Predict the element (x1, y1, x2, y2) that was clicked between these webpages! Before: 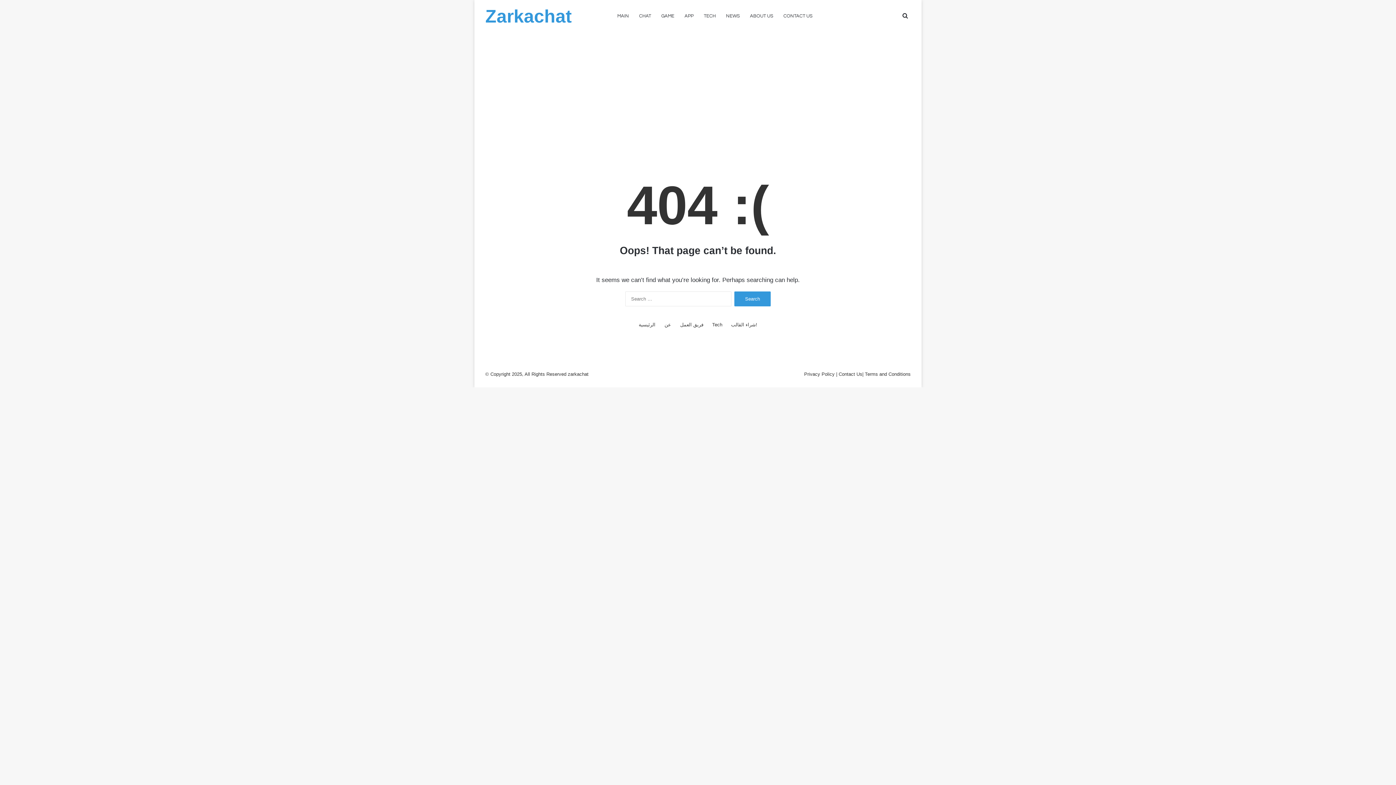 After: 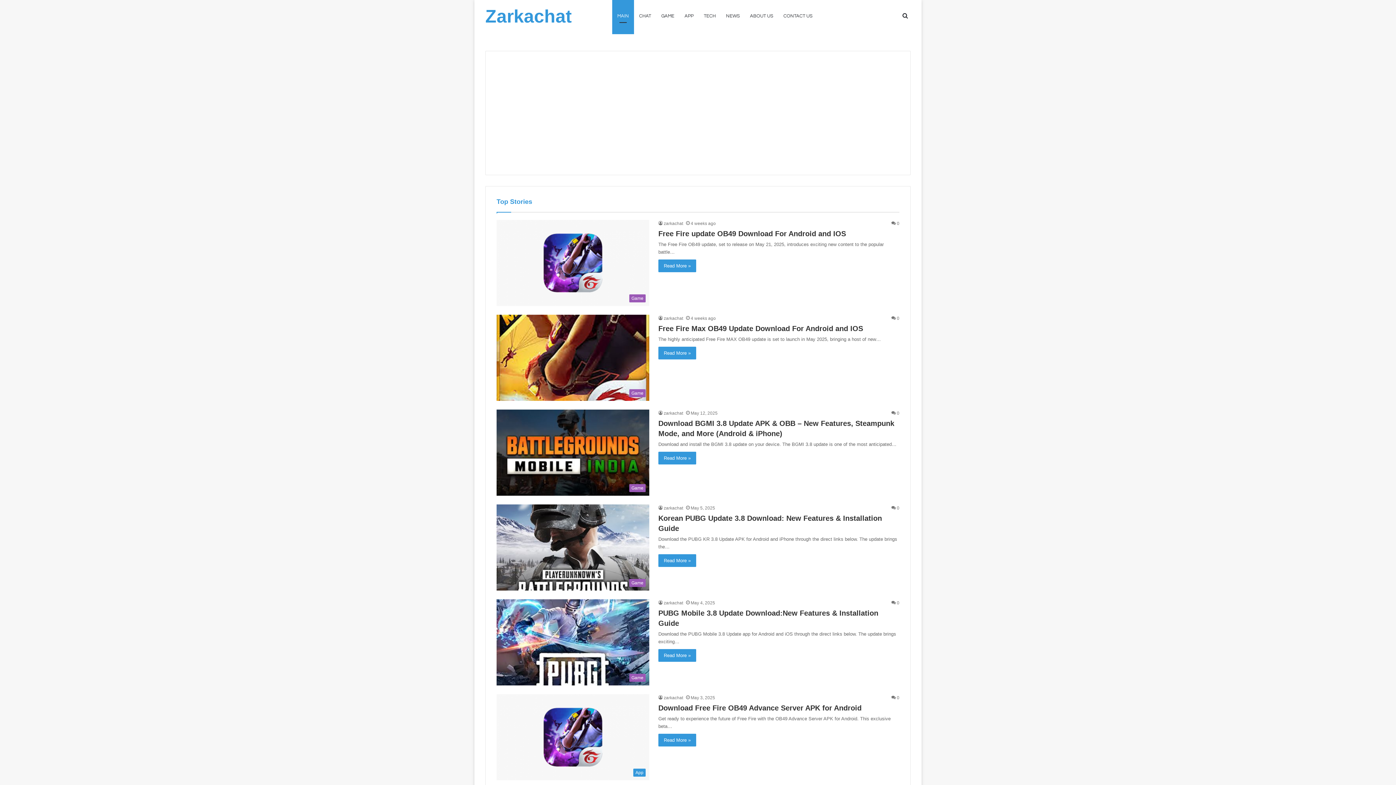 Action: bbox: (612, 0, 634, 32) label: MAIN